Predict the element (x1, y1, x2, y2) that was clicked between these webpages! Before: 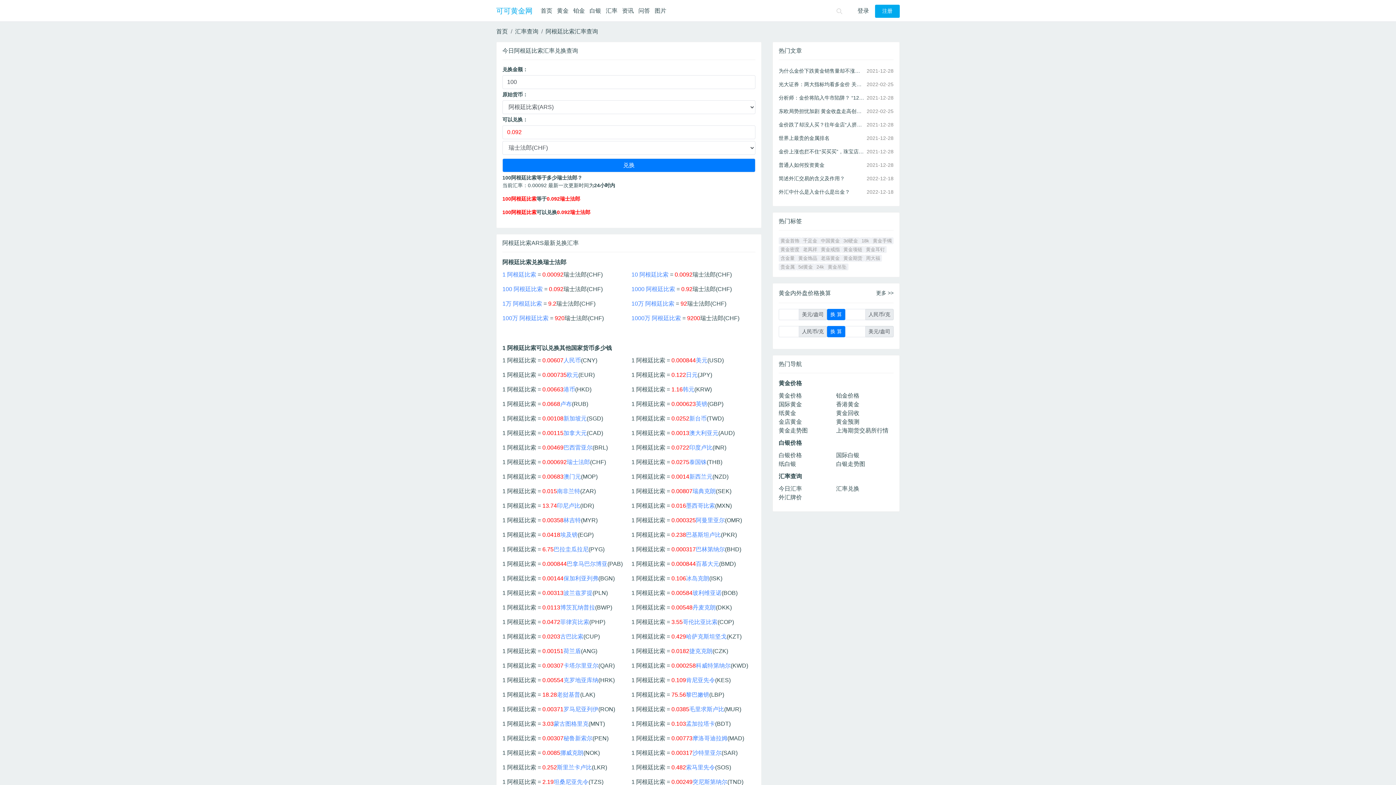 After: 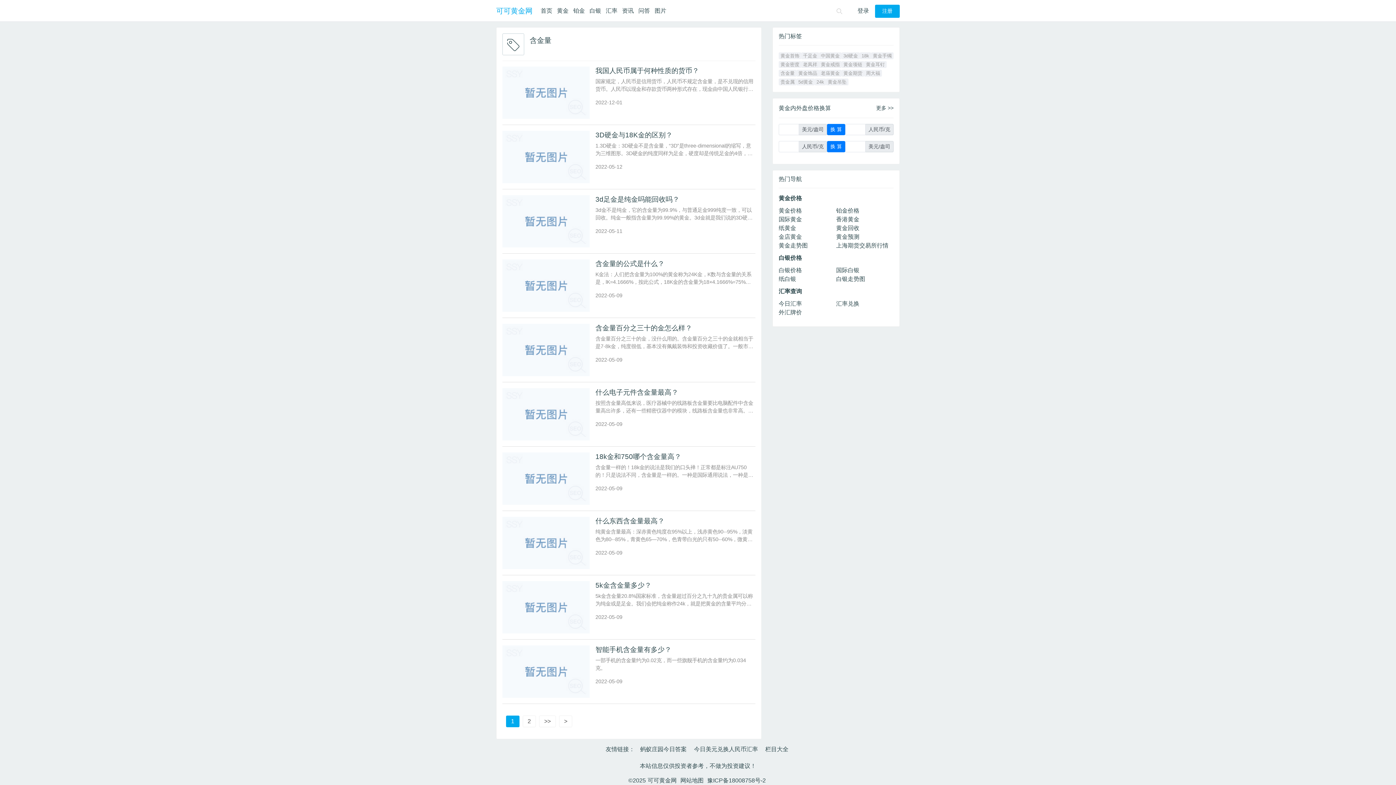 Action: bbox: (778, 254, 796, 261) label: 含金量